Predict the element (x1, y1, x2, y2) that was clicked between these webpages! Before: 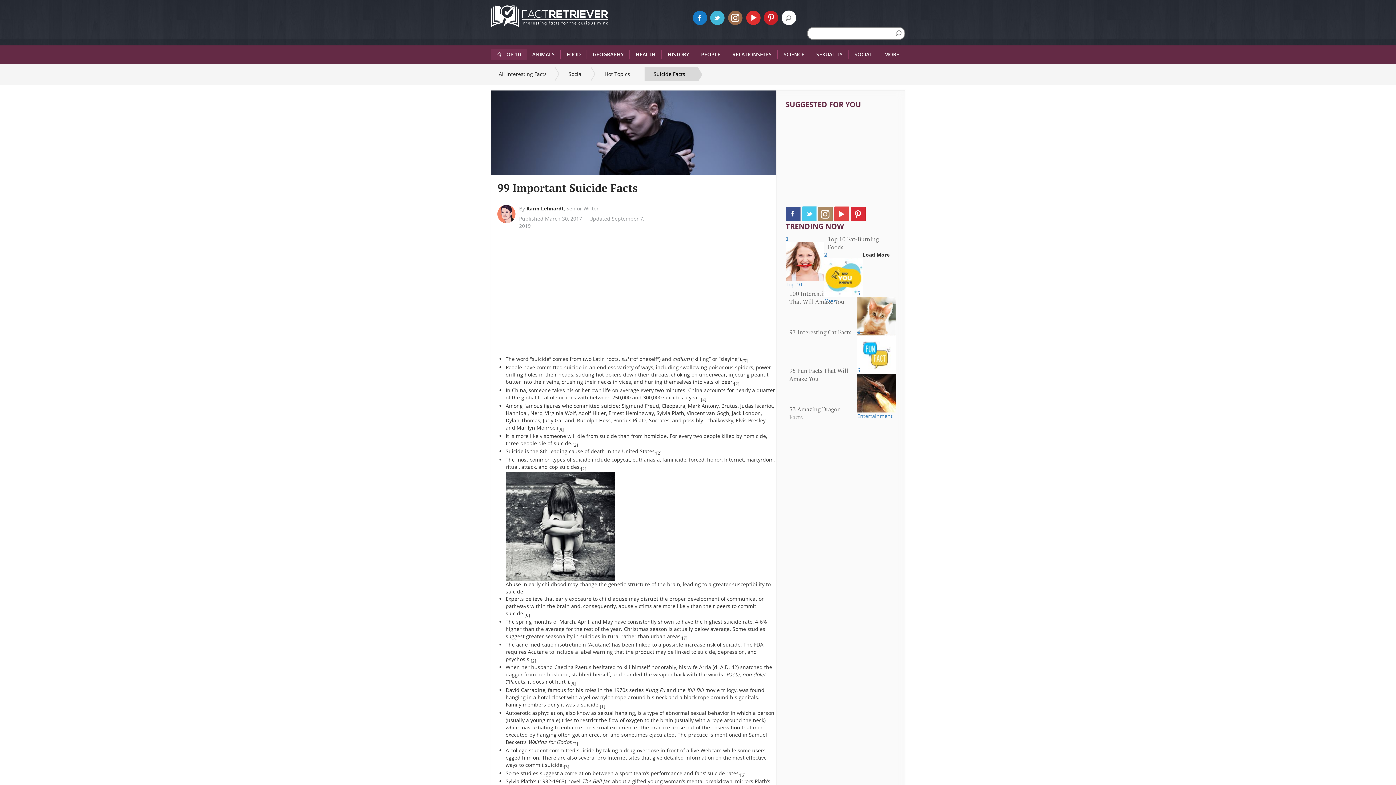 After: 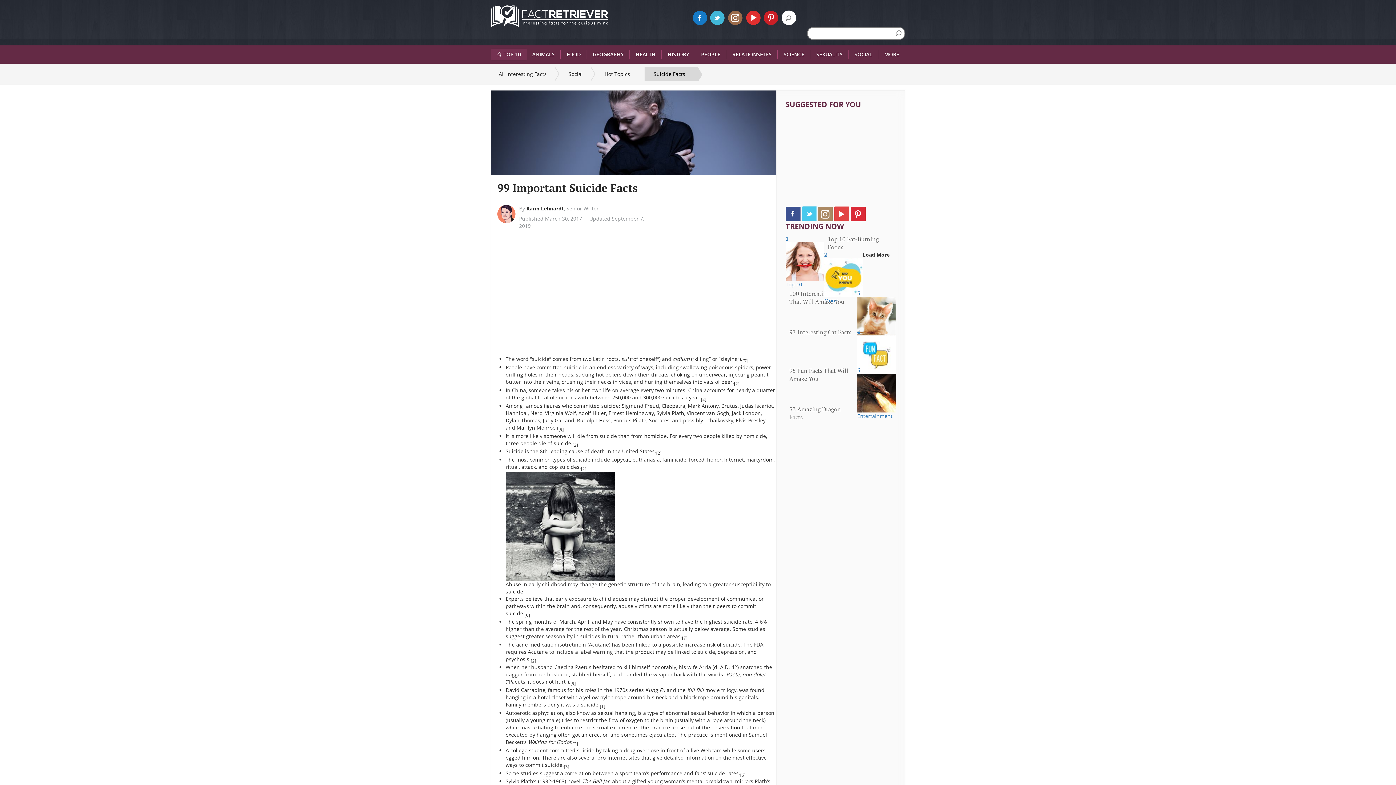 Action: bbox: (818, 209, 834, 216) label:  